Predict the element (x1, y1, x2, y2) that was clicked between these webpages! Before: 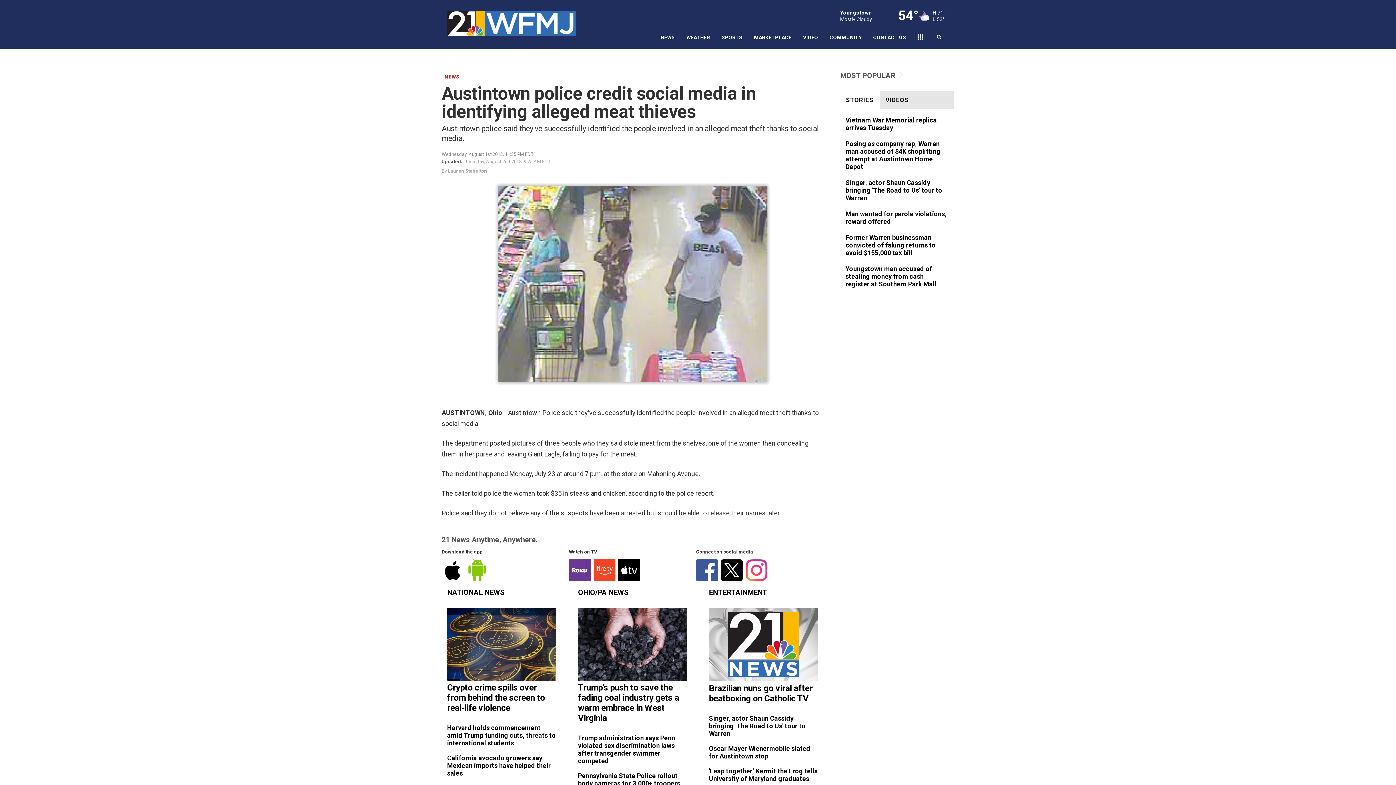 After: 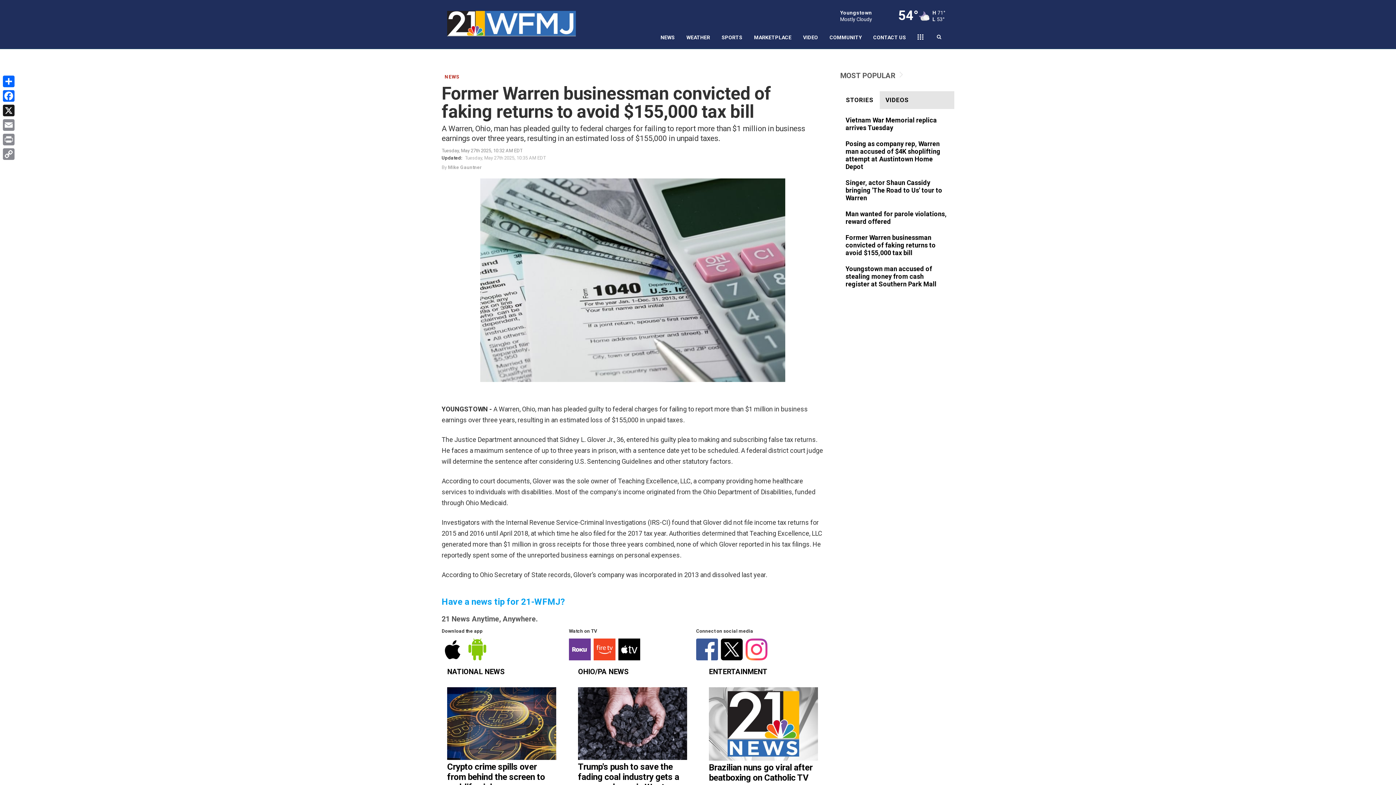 Action: bbox: (845, 233, 949, 257)